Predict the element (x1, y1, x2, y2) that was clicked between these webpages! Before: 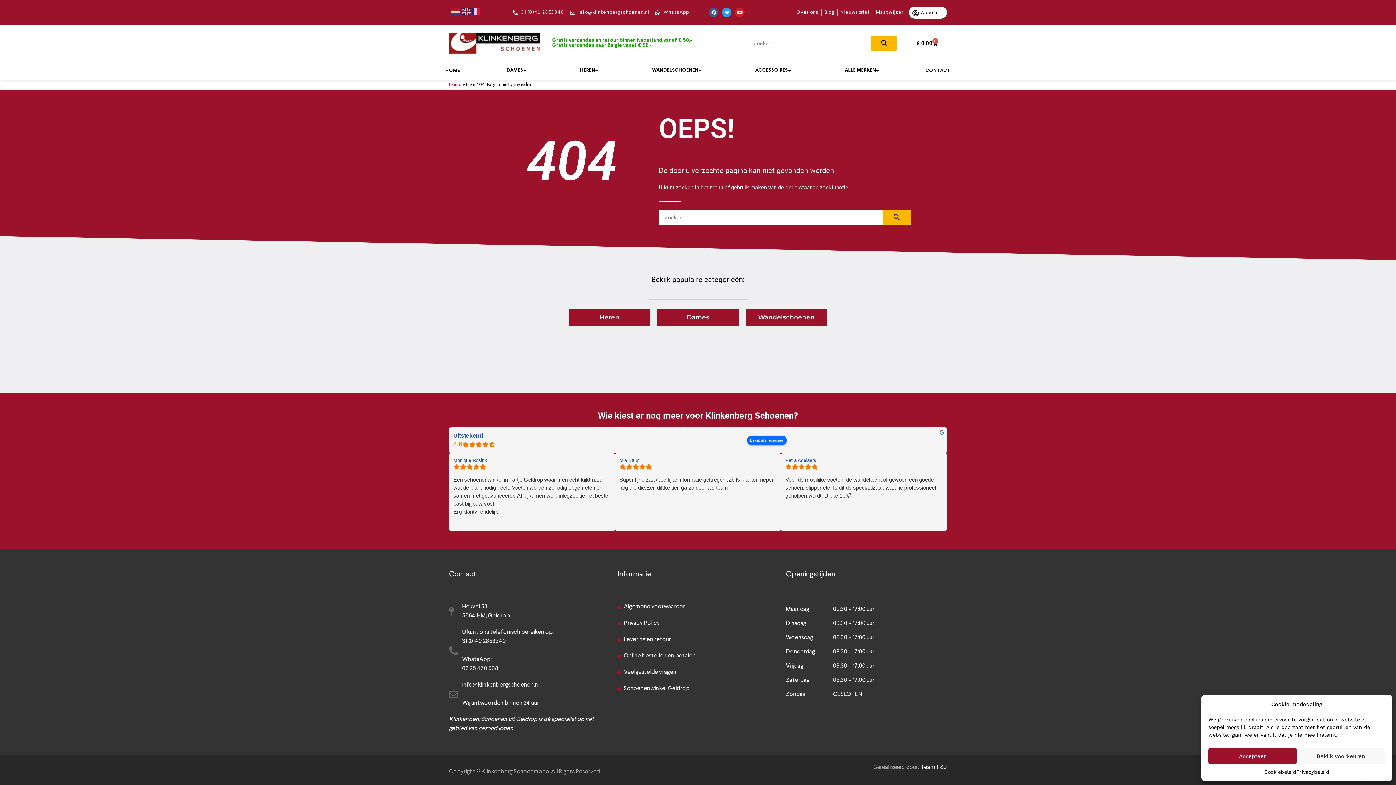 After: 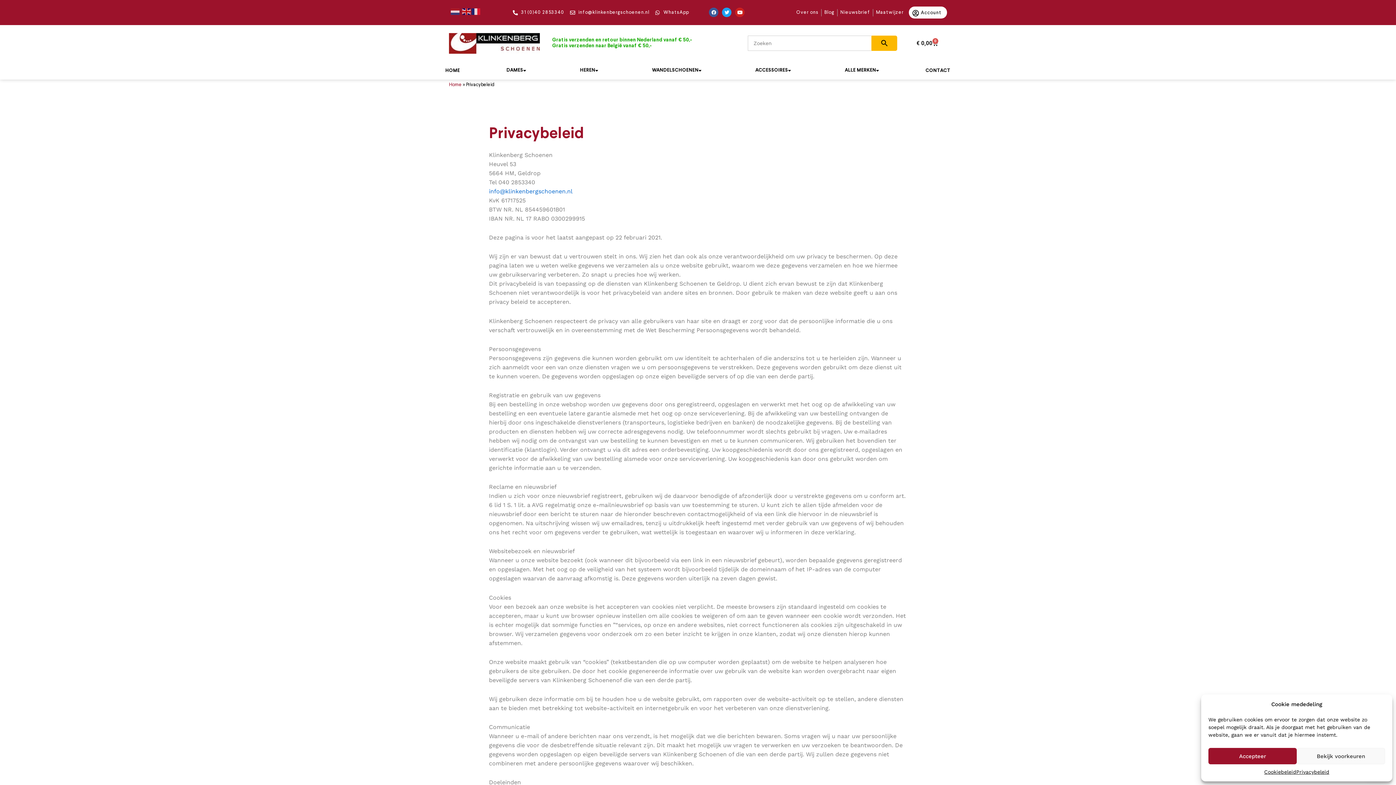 Action: bbox: (617, 619, 695, 628) label: Privacy Policy